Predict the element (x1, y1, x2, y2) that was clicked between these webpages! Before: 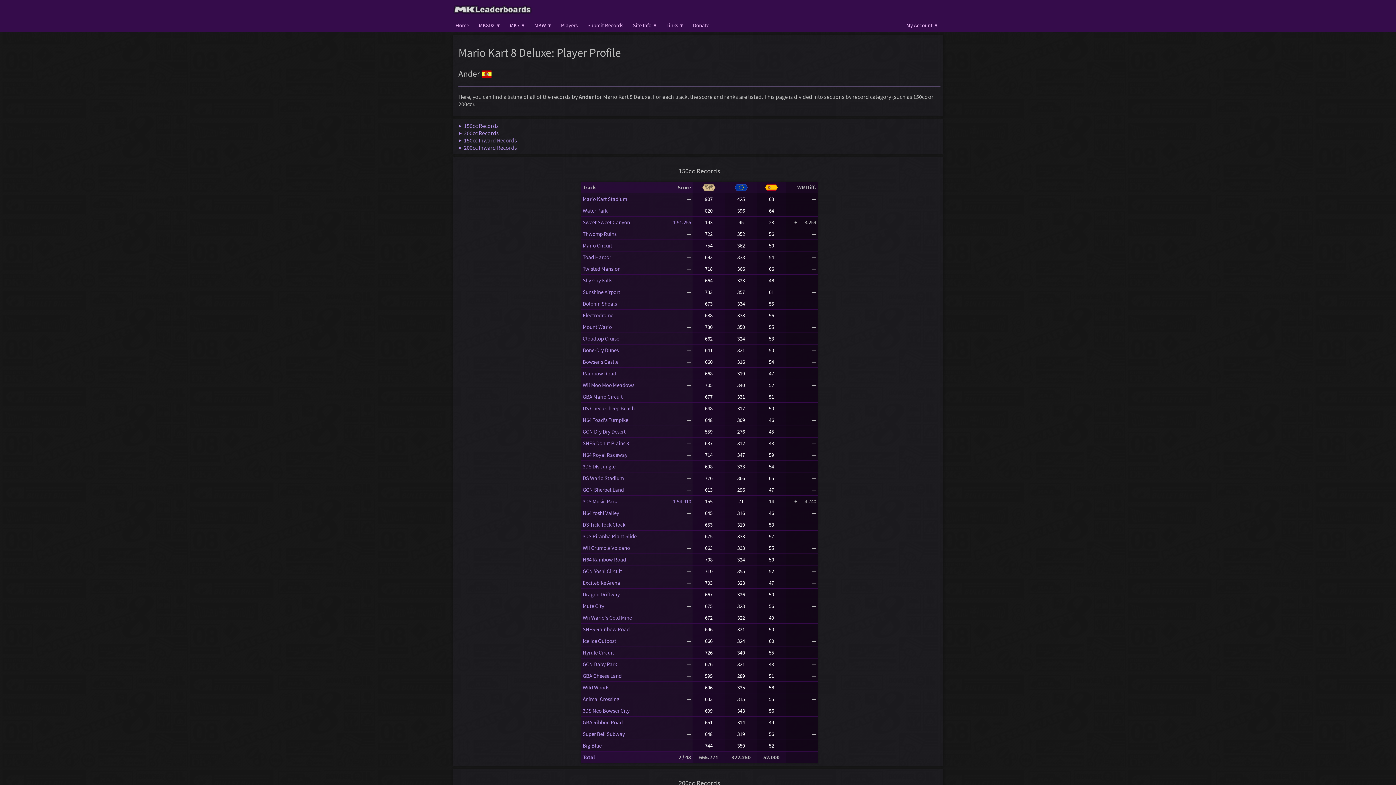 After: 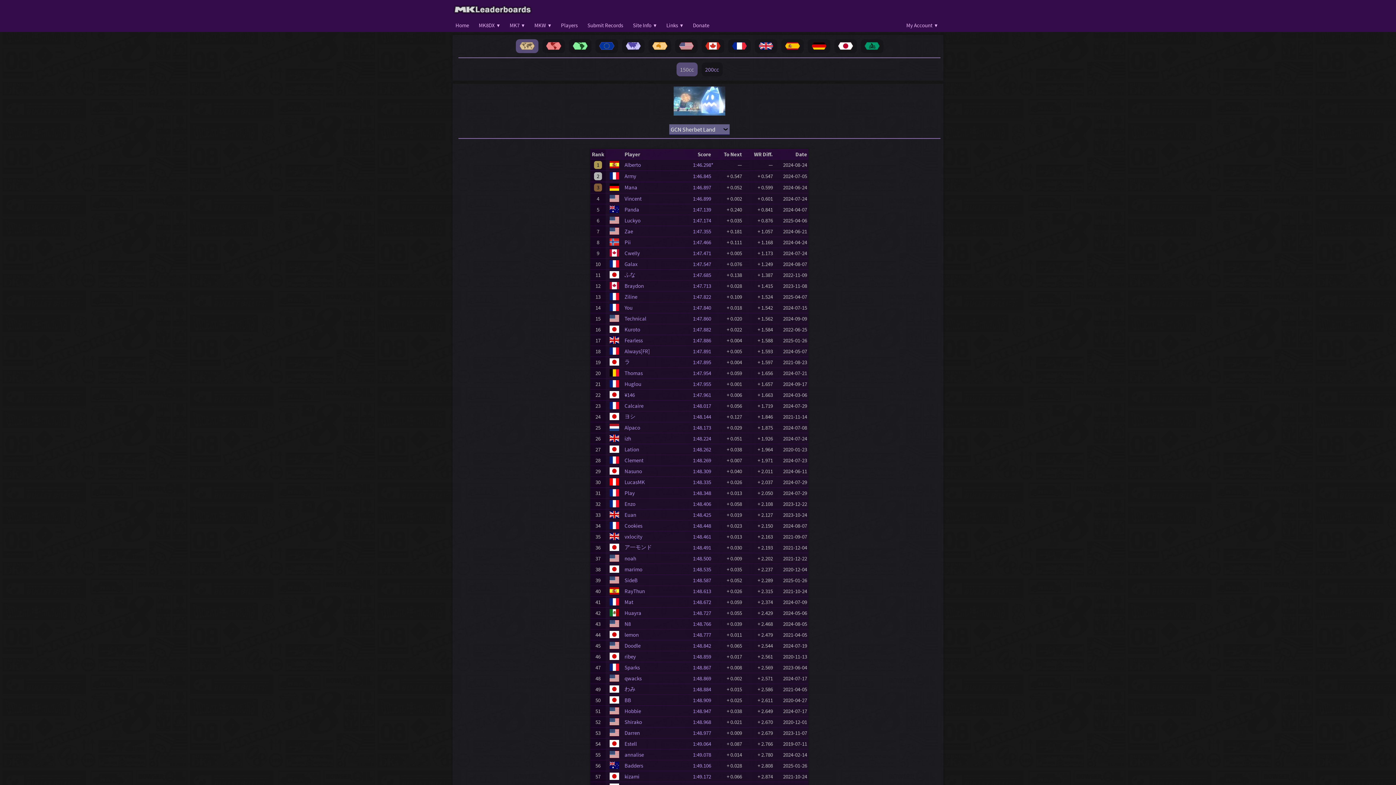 Action: bbox: (582, 486, 624, 493) label: GCN Sherbet Land